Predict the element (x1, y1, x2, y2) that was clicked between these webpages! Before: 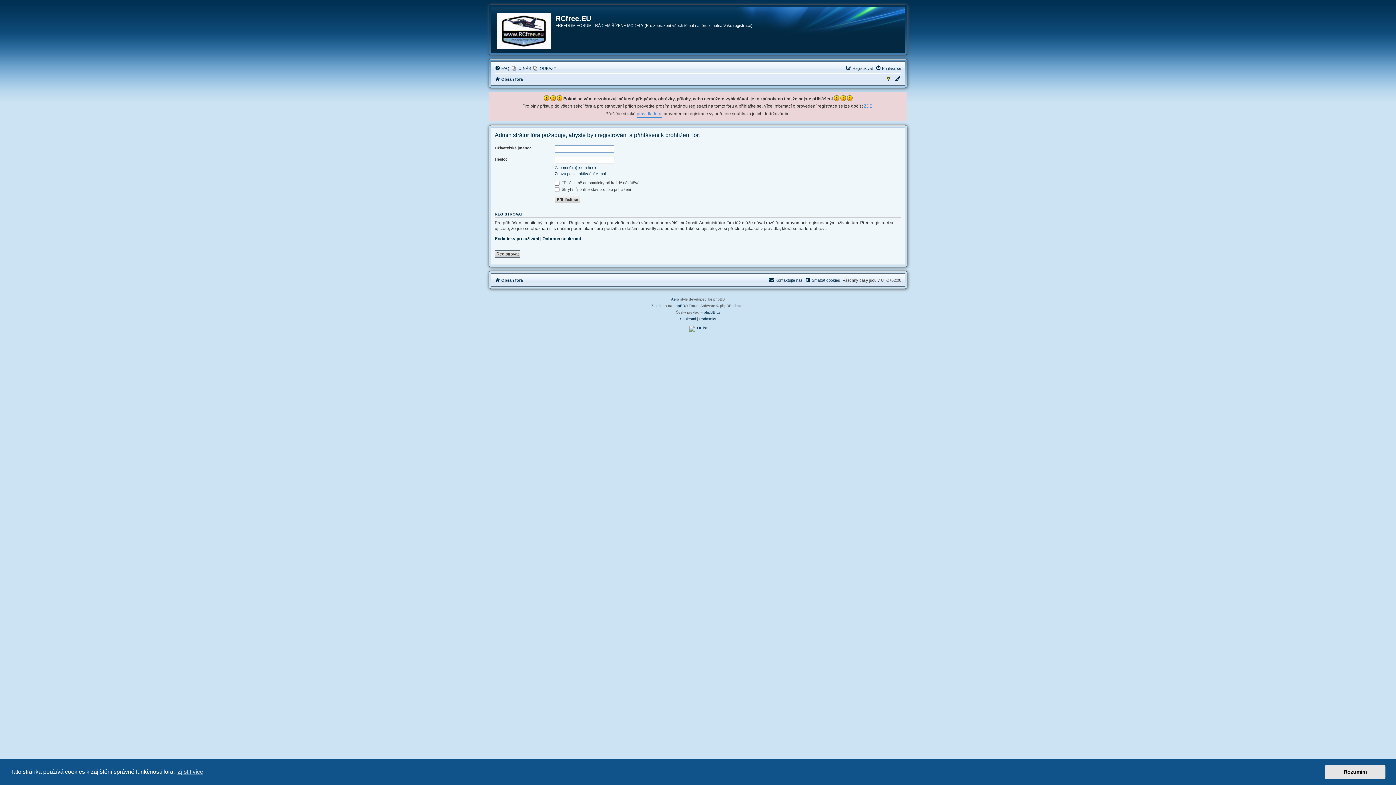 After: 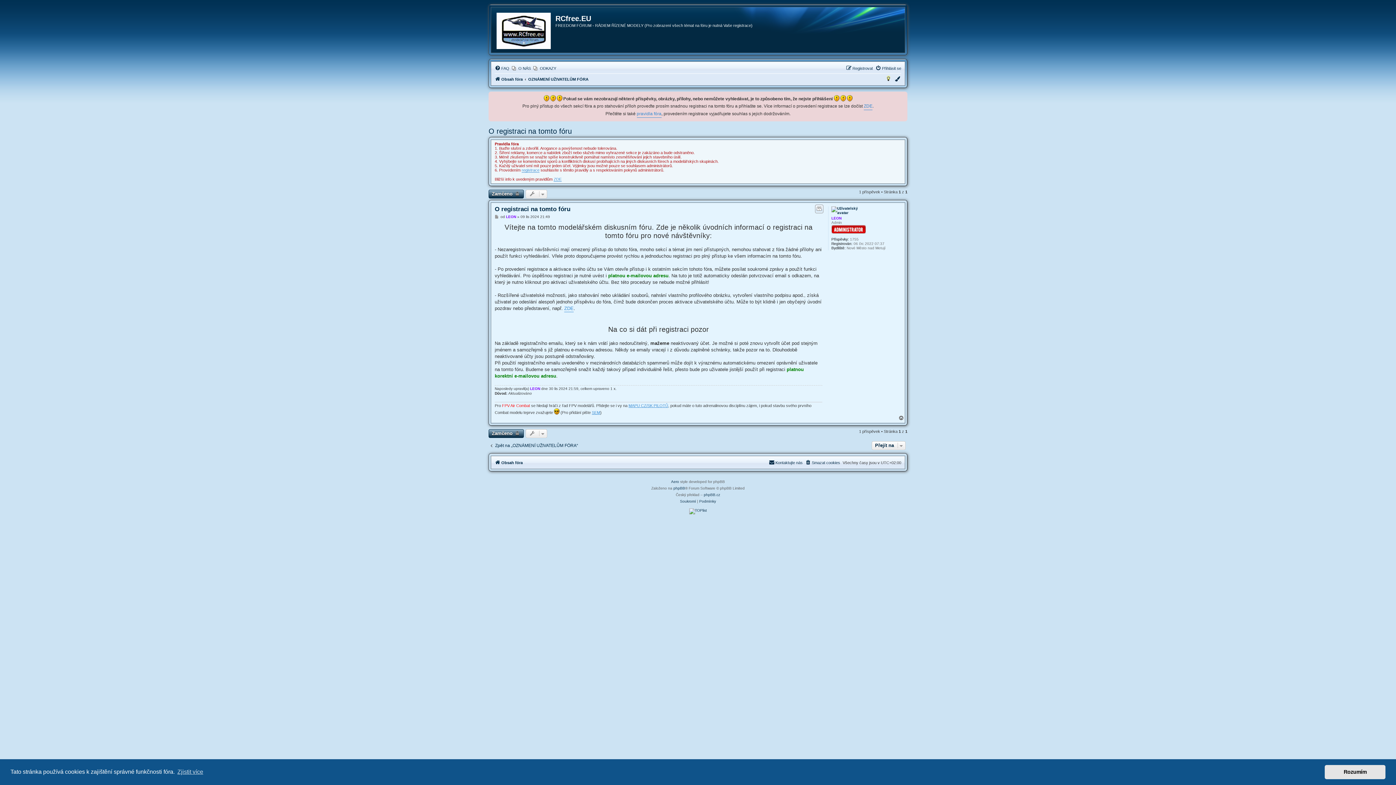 Action: bbox: (864, 102, 872, 110) label: ZDE